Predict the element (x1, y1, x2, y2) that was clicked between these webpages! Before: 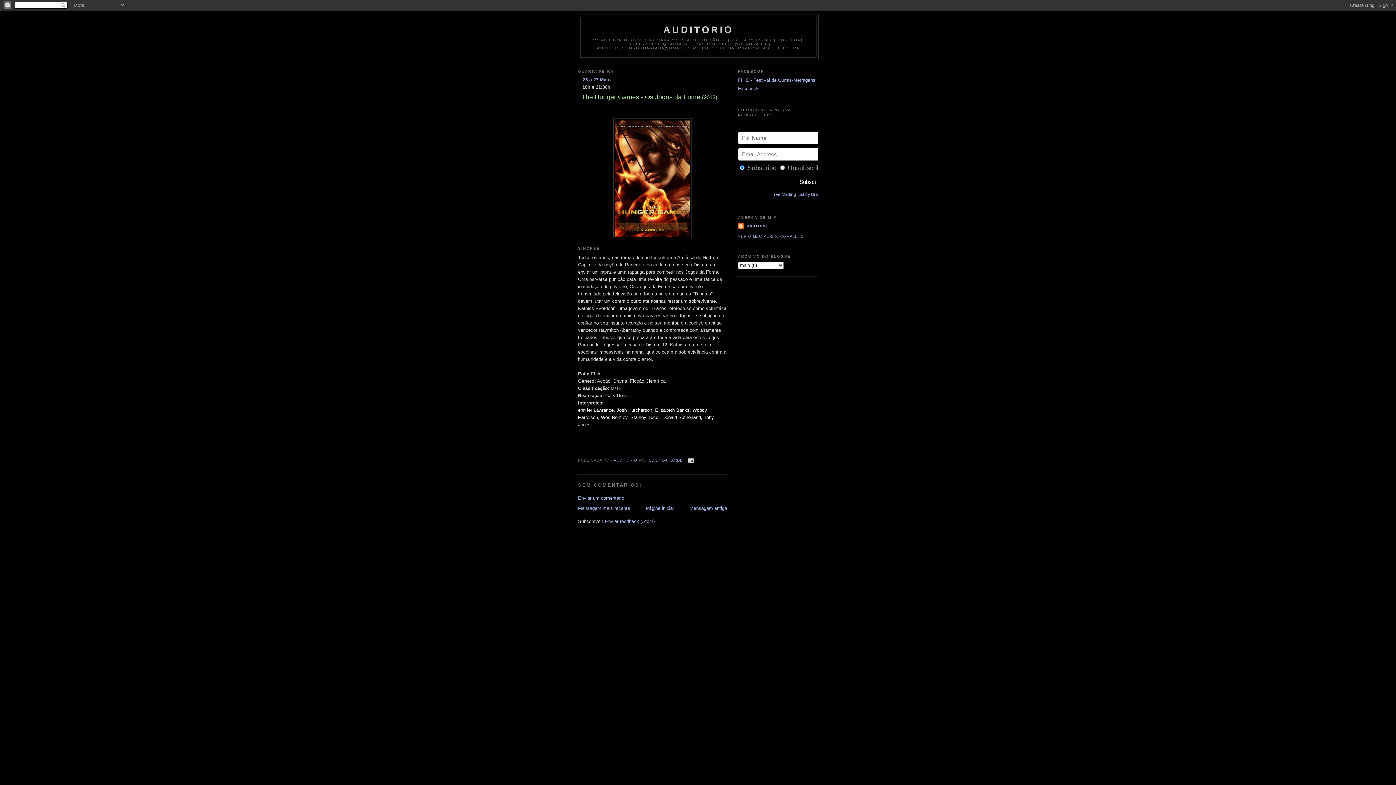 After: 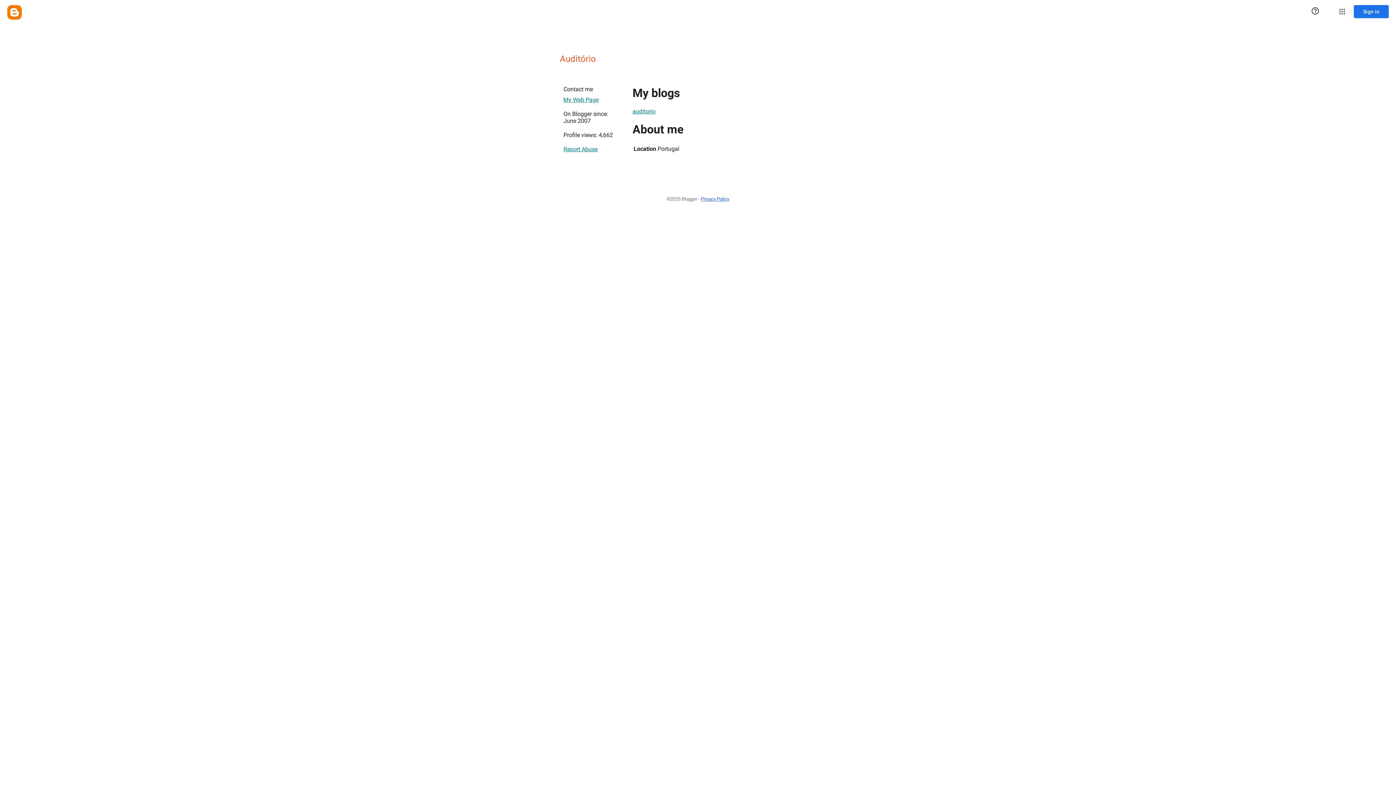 Action: label: AUDITÓRIO bbox: (738, 223, 769, 230)